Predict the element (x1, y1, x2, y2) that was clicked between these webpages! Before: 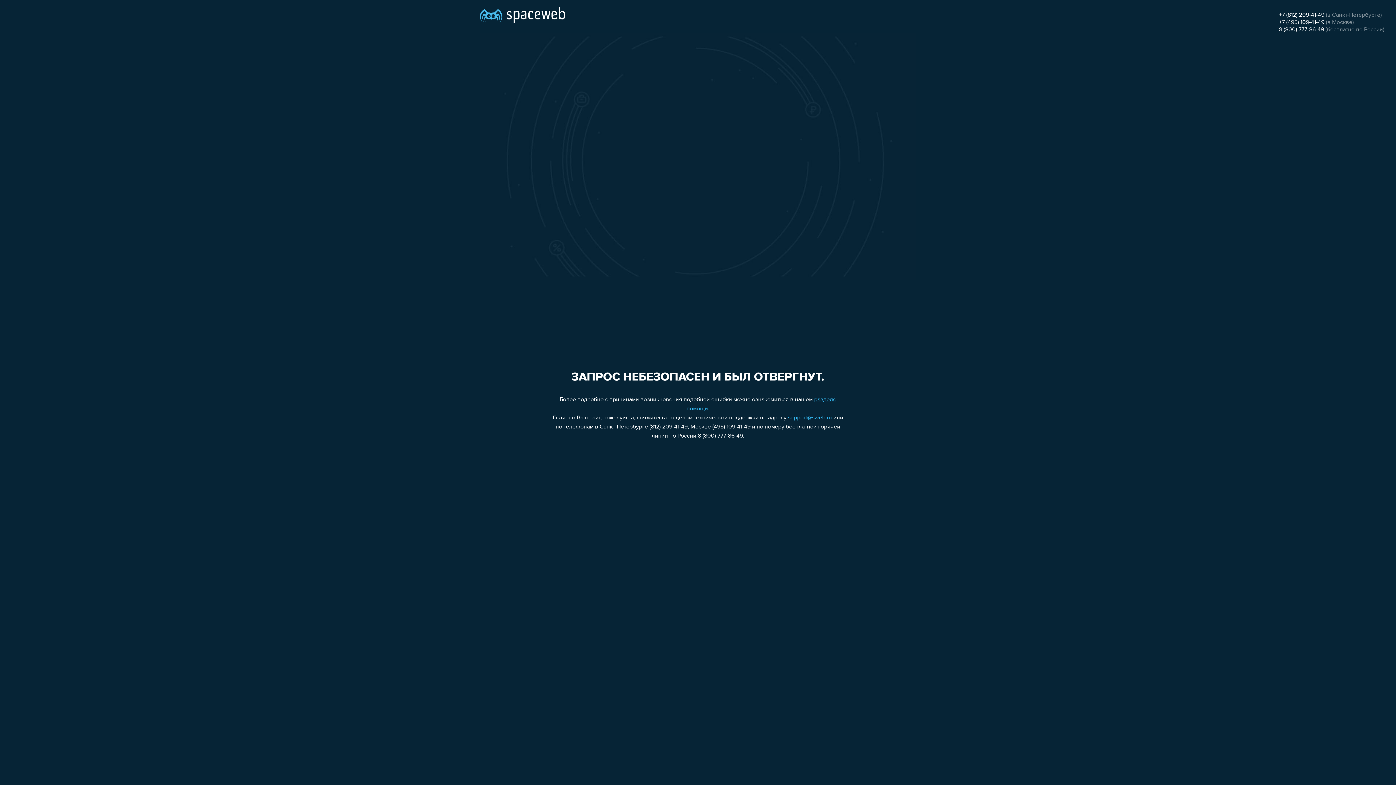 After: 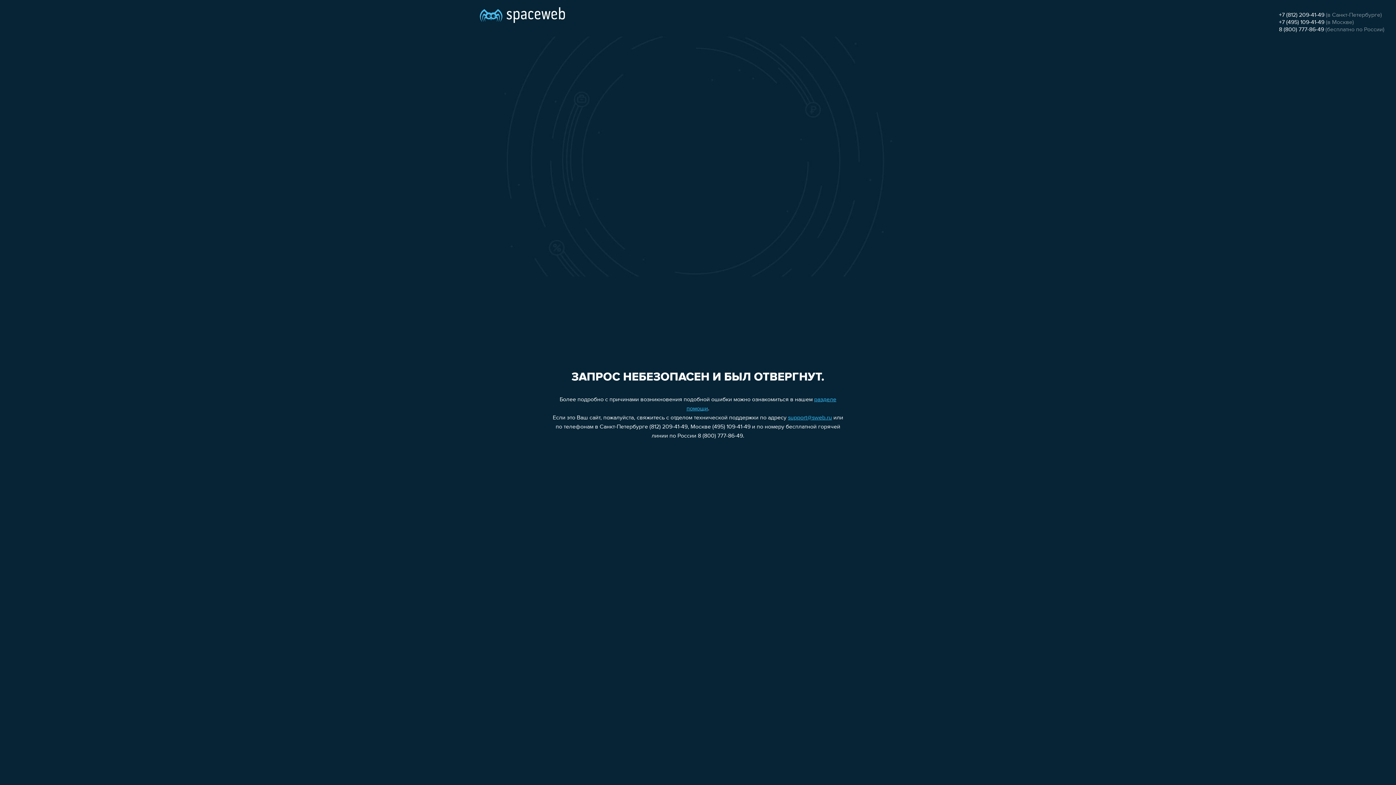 Action: label: +7 (495) 109-41-49 bbox: (1279, 19, 1324, 25)